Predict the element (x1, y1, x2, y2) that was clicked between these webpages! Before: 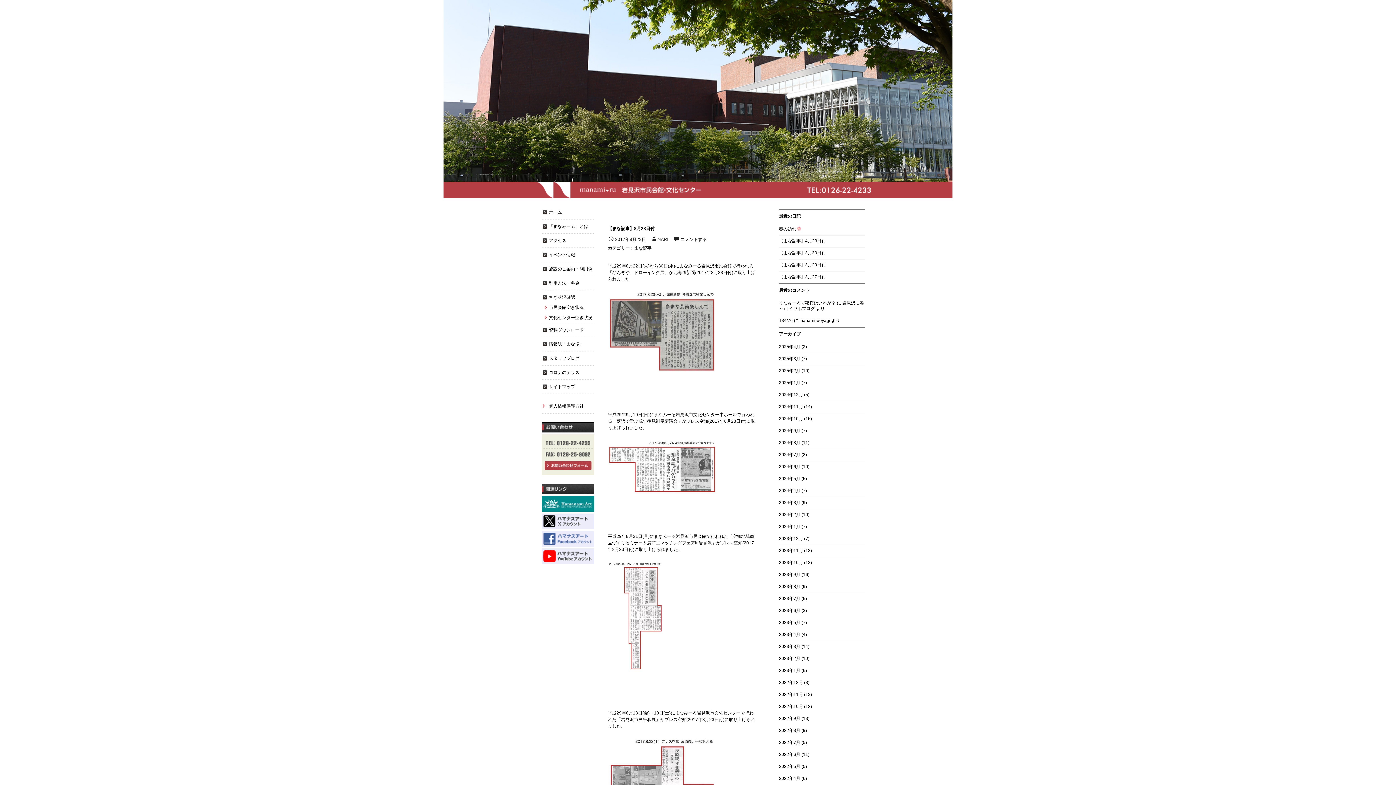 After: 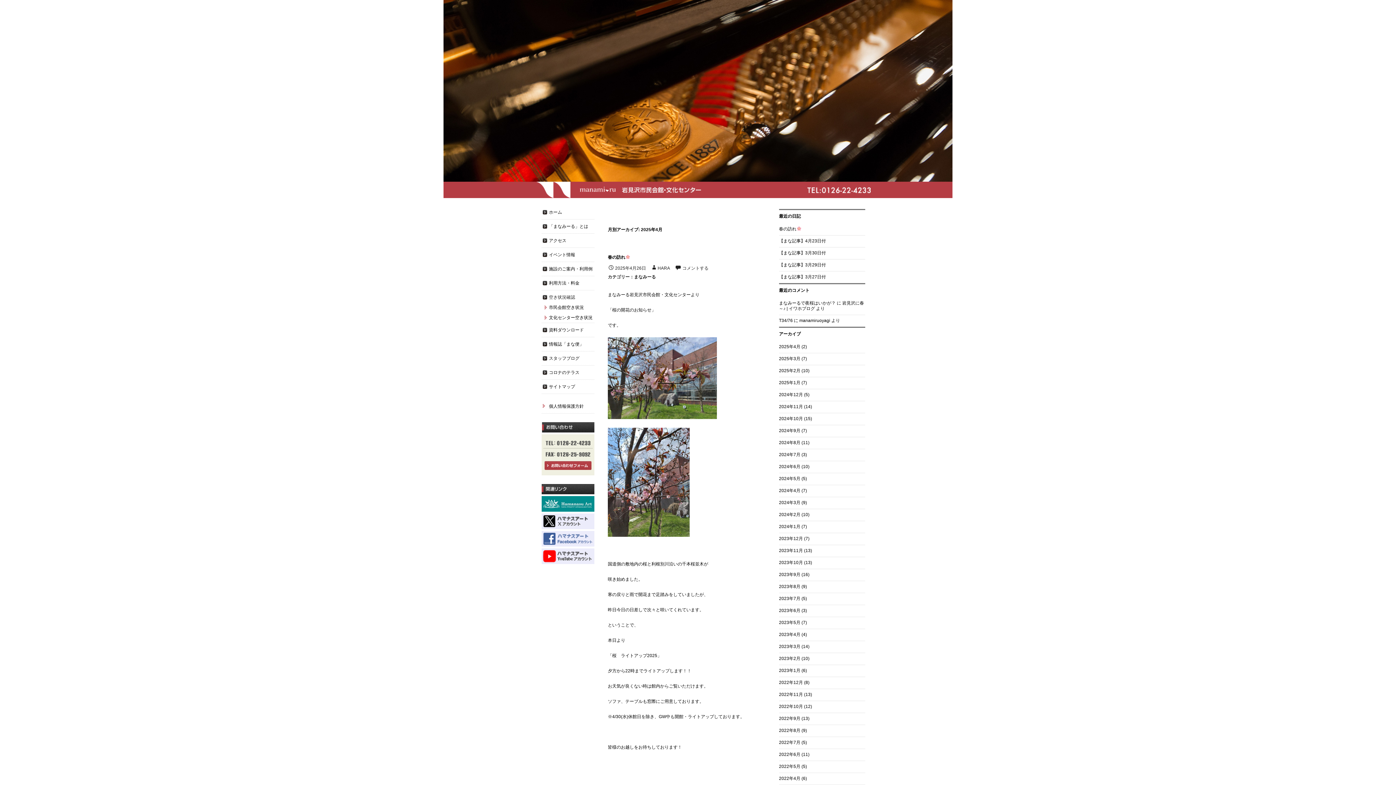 Action: label: 2025年4月 bbox: (779, 344, 800, 349)